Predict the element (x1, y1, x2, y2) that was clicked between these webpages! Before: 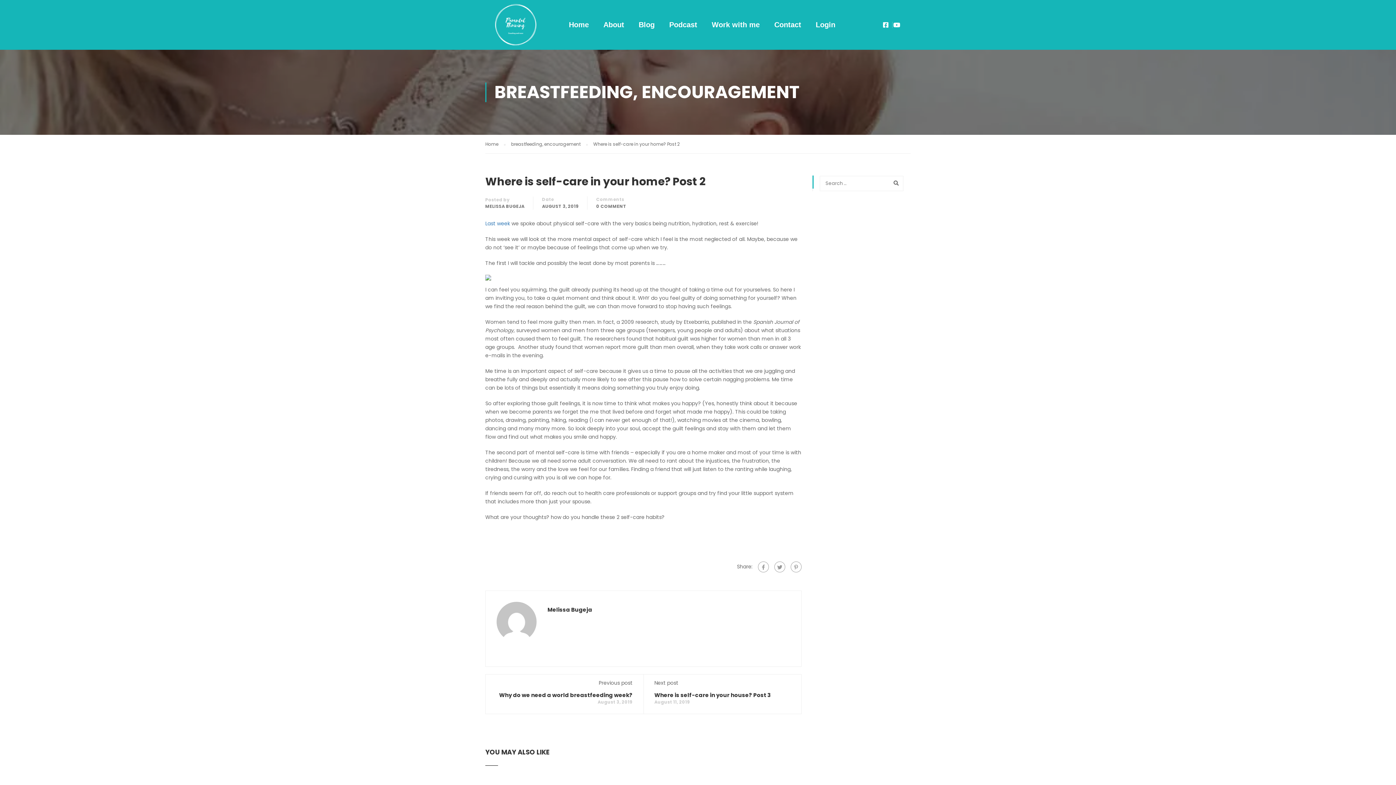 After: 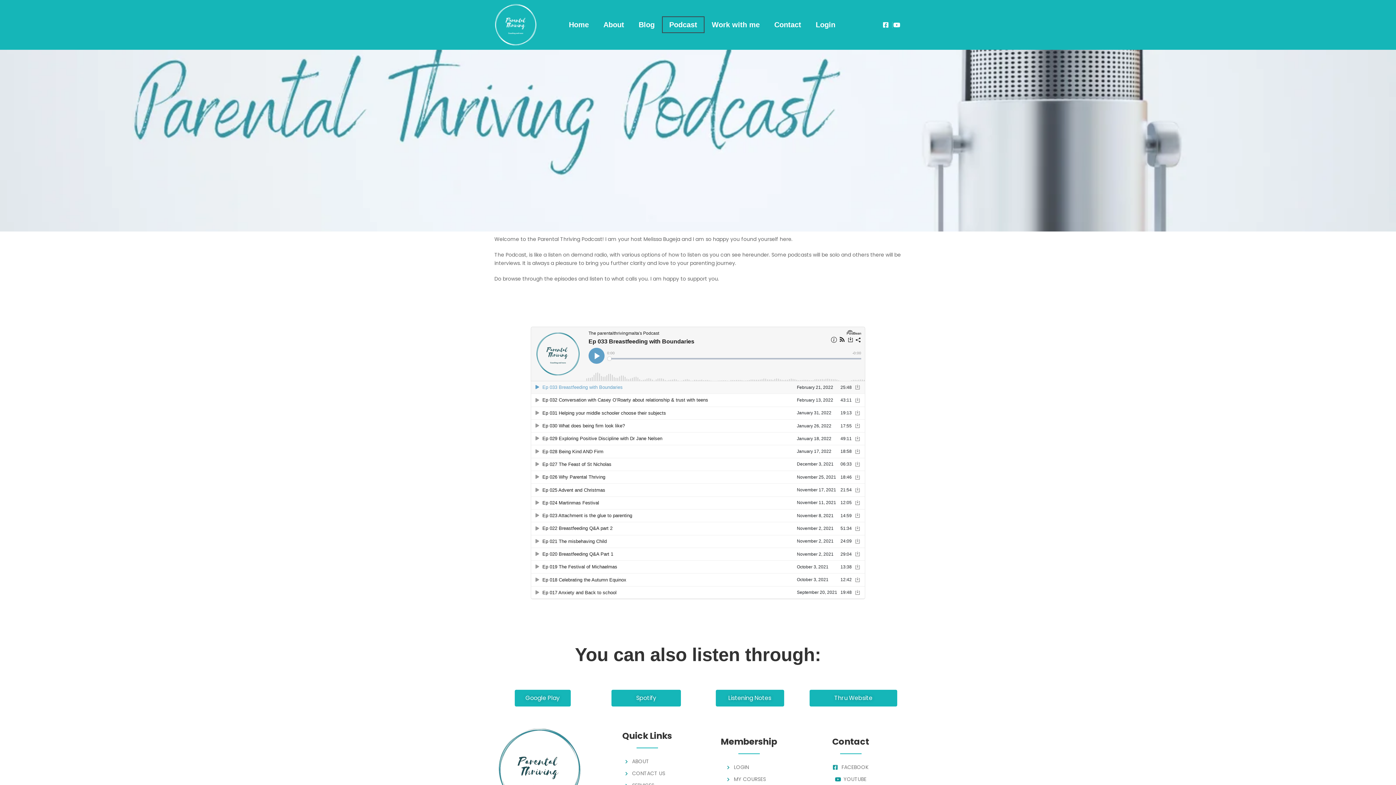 Action: label: Podcast bbox: (662, 16, 704, 33)